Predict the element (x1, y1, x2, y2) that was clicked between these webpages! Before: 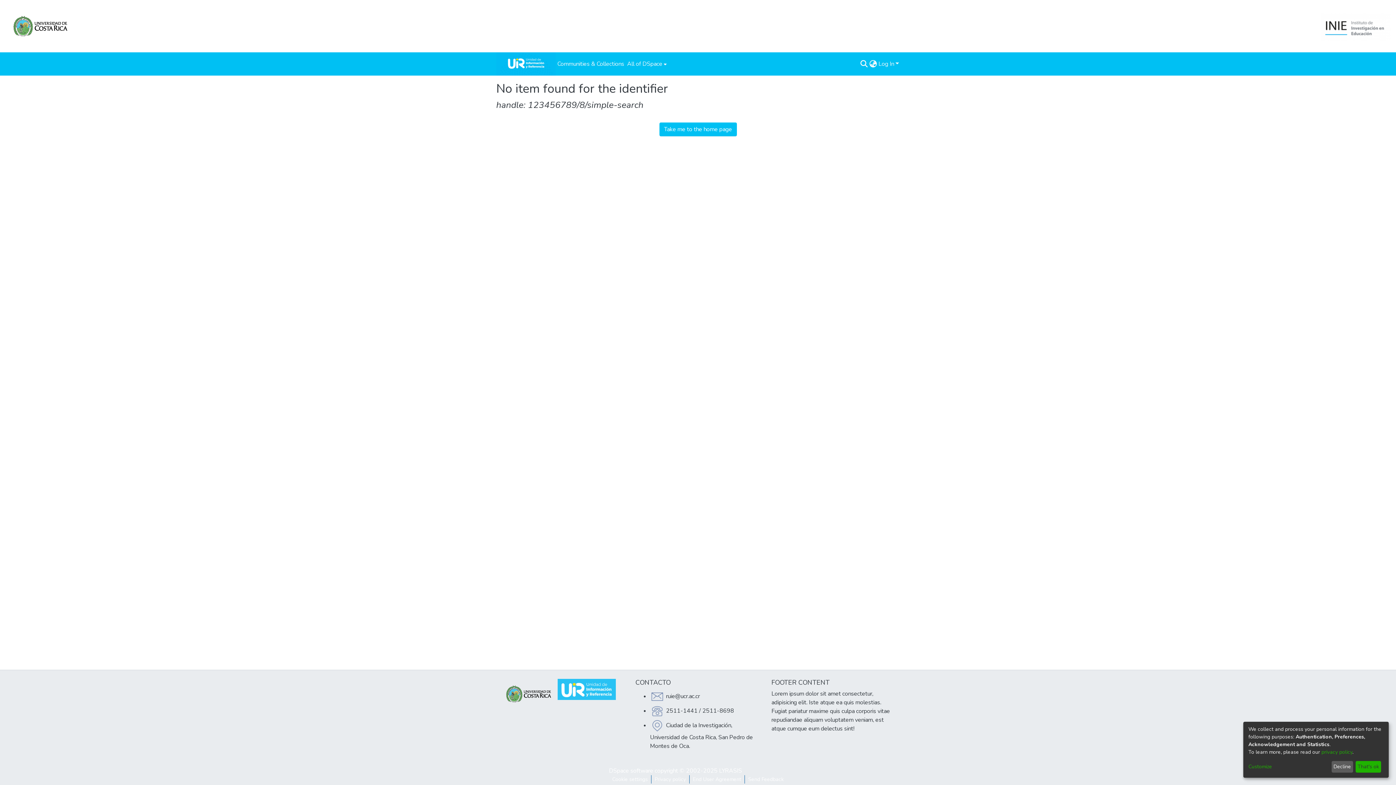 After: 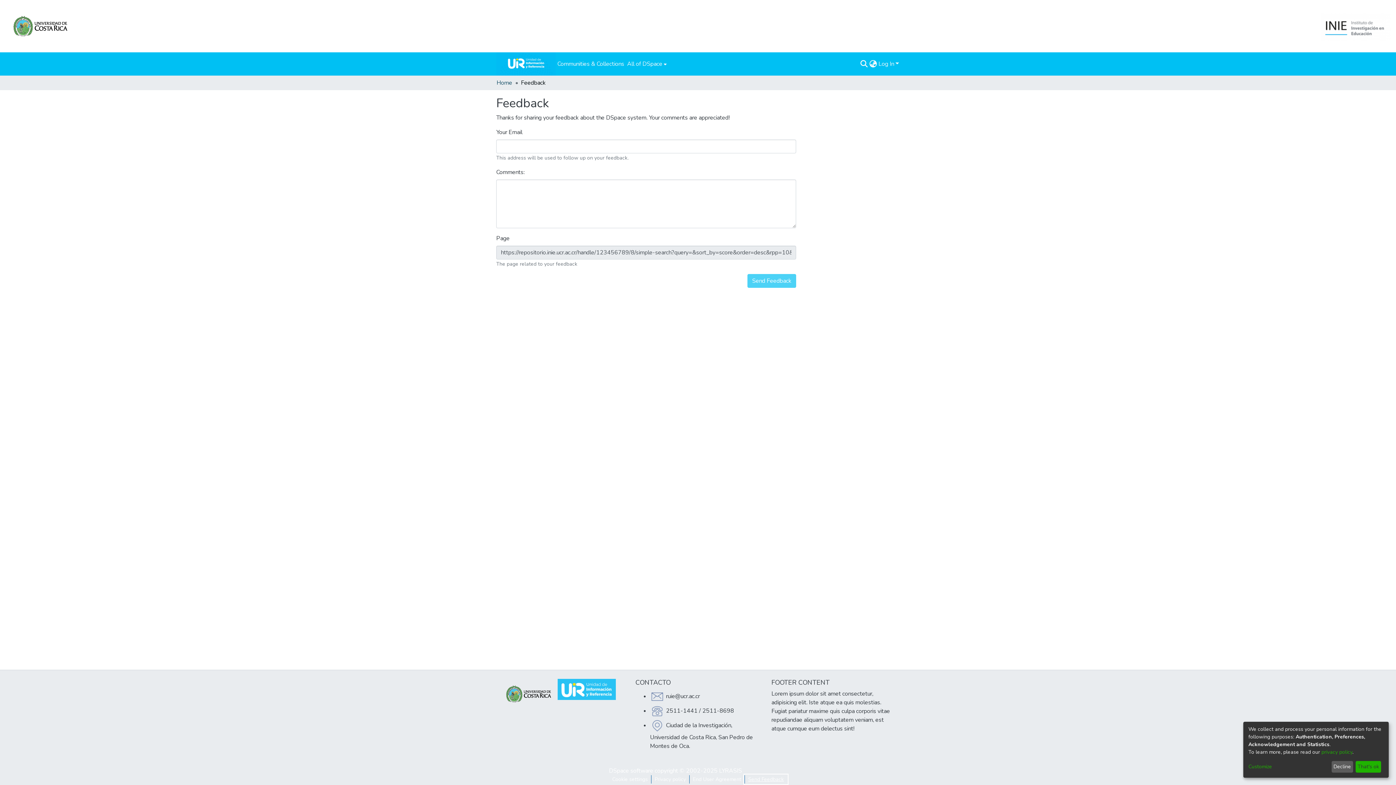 Action: bbox: (745, 775, 787, 784) label: Send Feedback